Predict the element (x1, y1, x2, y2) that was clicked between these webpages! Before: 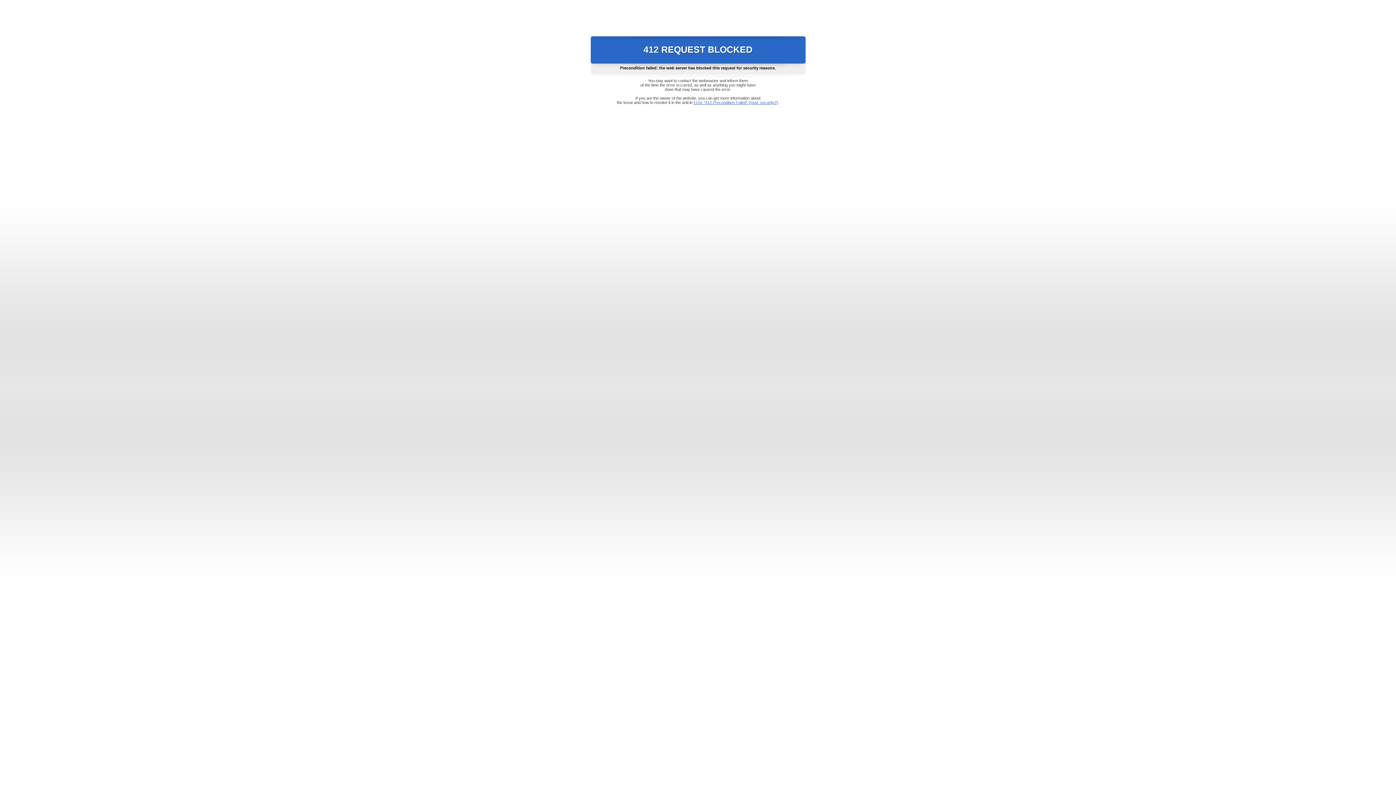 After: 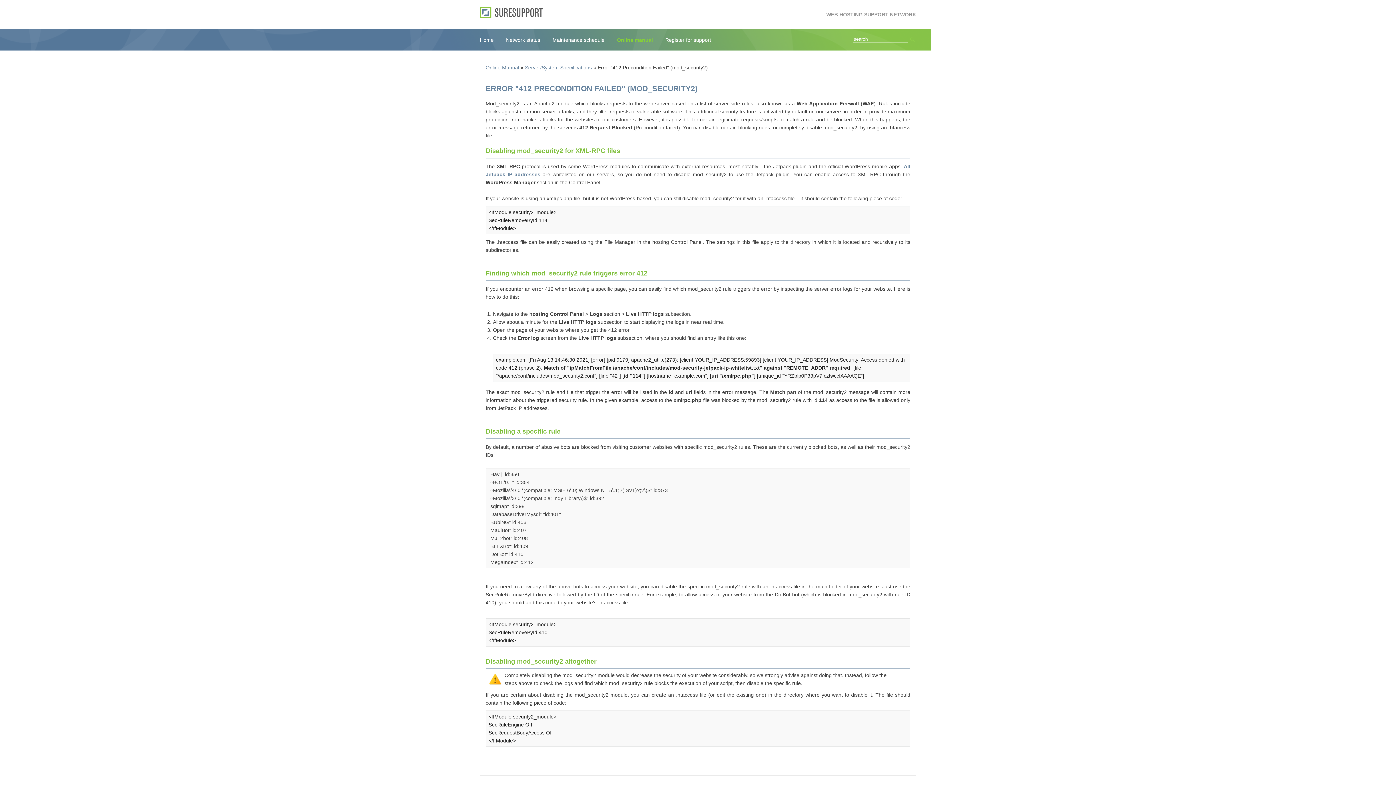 Action: bbox: (693, 100, 778, 104) label: Error "412 Precondition Failed" (mod_security2)